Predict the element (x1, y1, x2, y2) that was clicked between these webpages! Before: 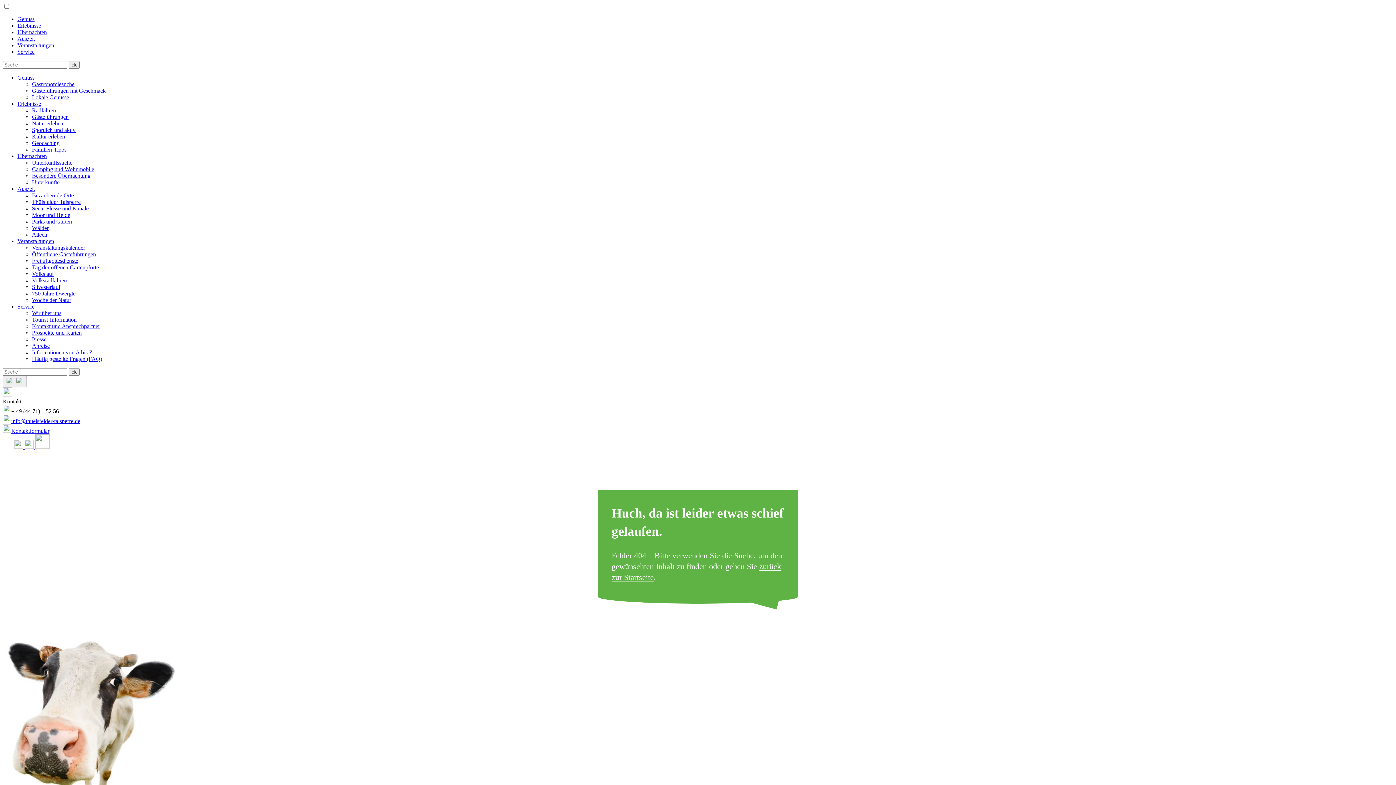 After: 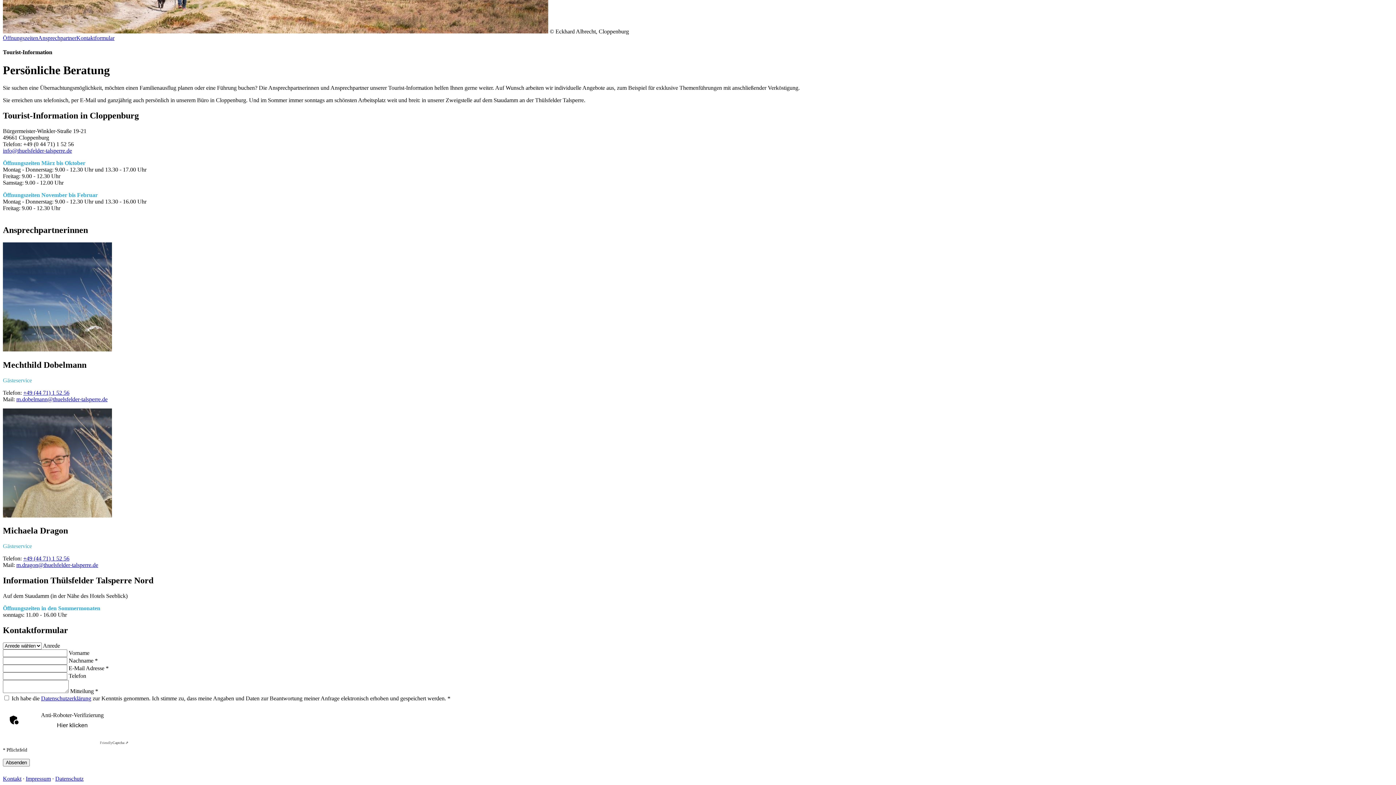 Action: label: Kontaktformular bbox: (2, 428, 49, 434)